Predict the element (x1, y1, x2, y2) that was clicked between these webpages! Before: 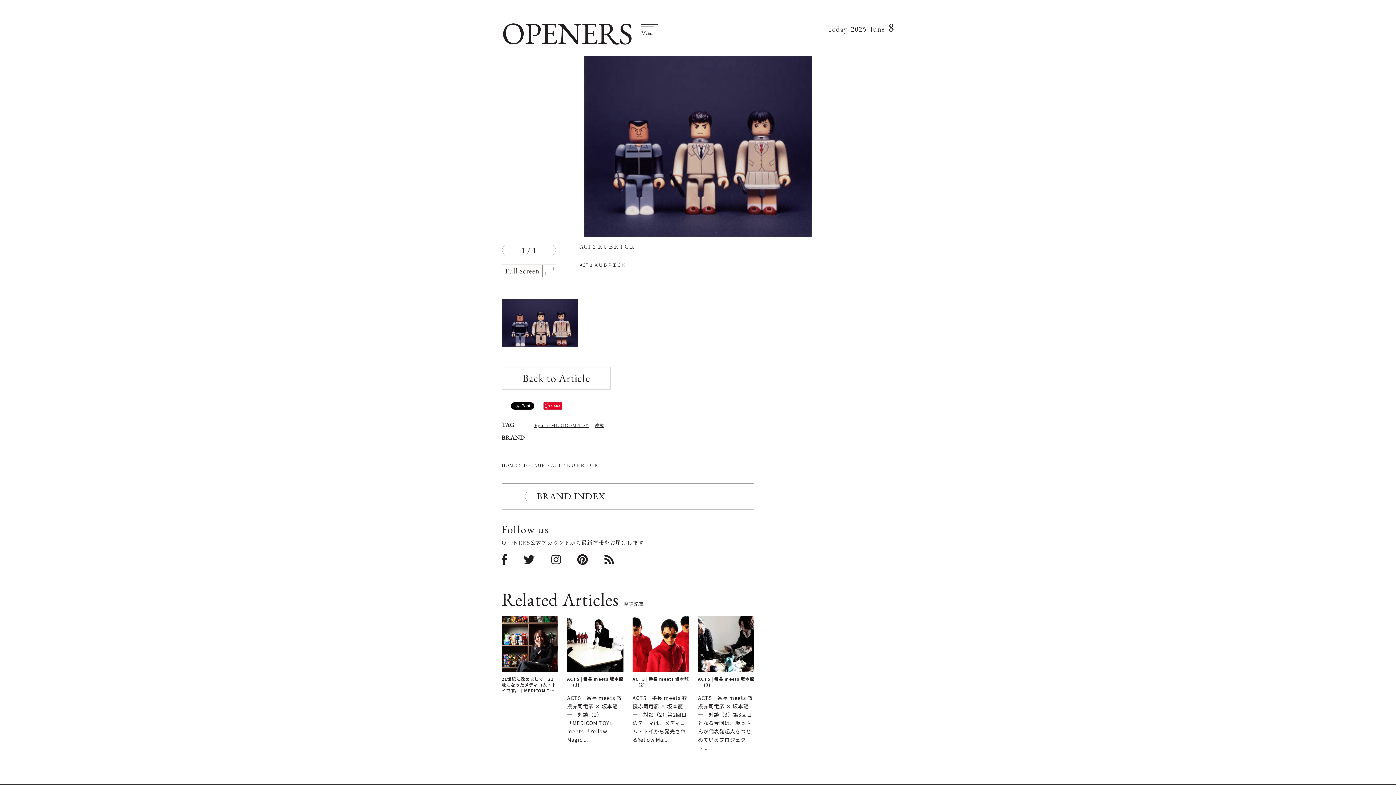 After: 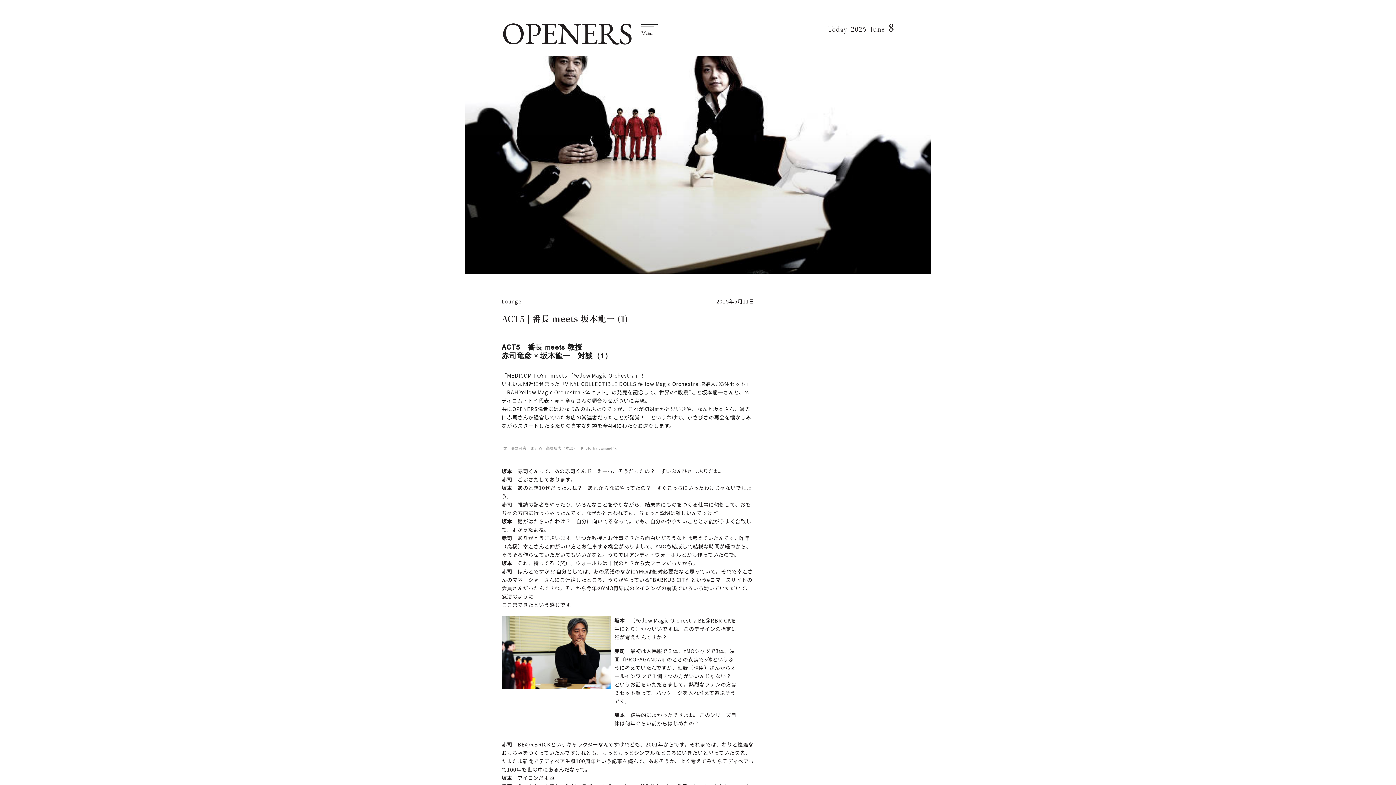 Action: bbox: (567, 676, 623, 687) label: ACT5 | 番長 meets 坂本龍一 (1)